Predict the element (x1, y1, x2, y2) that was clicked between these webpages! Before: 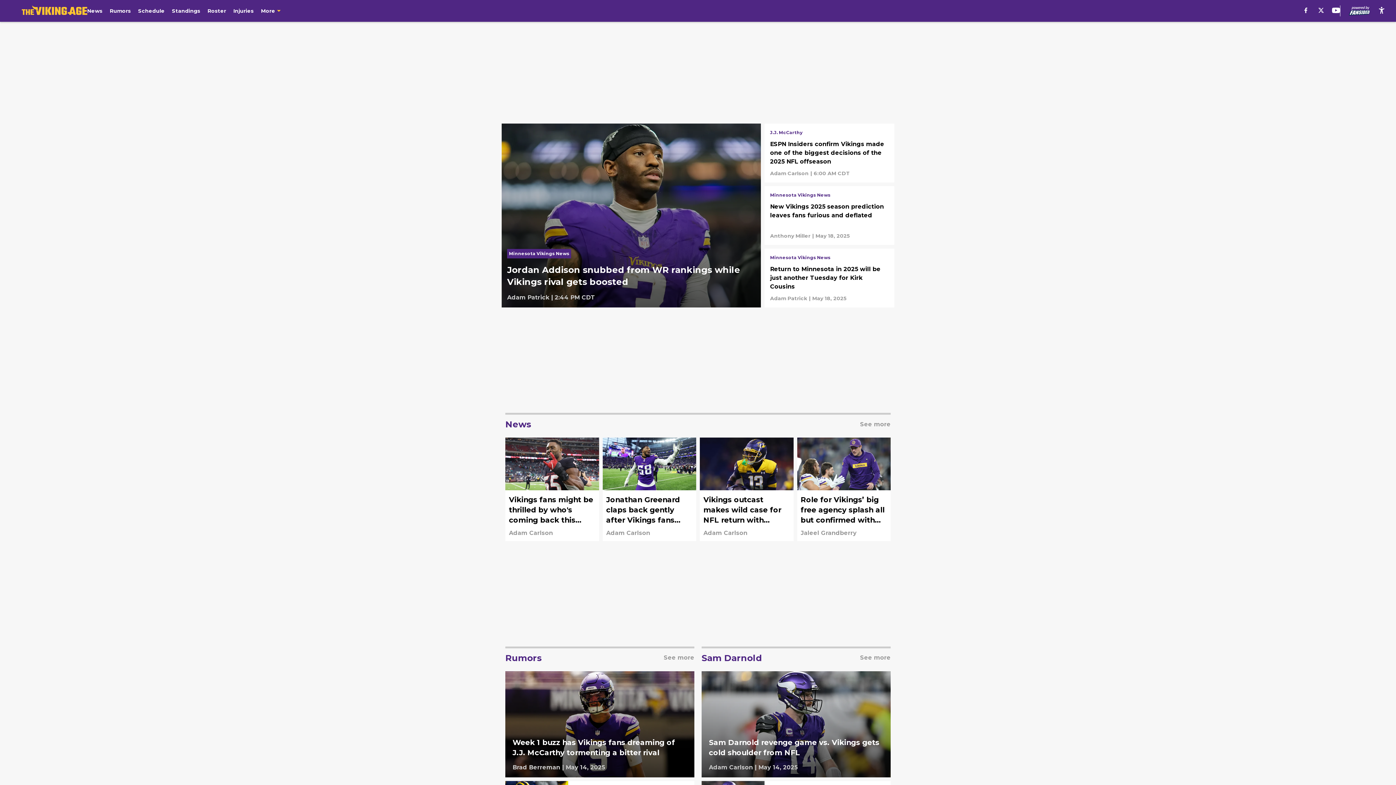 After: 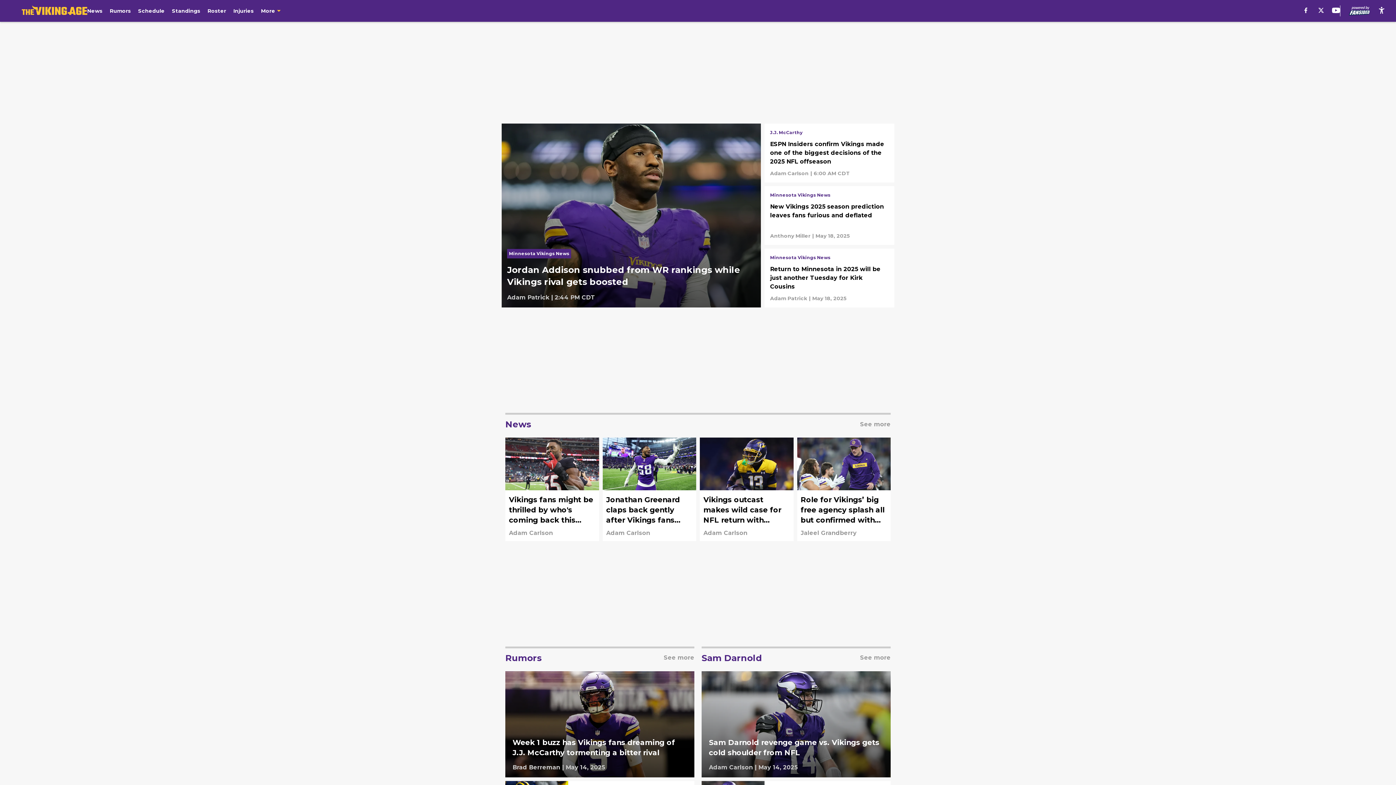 Action: bbox: (1378, 6, 1385, 15) label: accessibility